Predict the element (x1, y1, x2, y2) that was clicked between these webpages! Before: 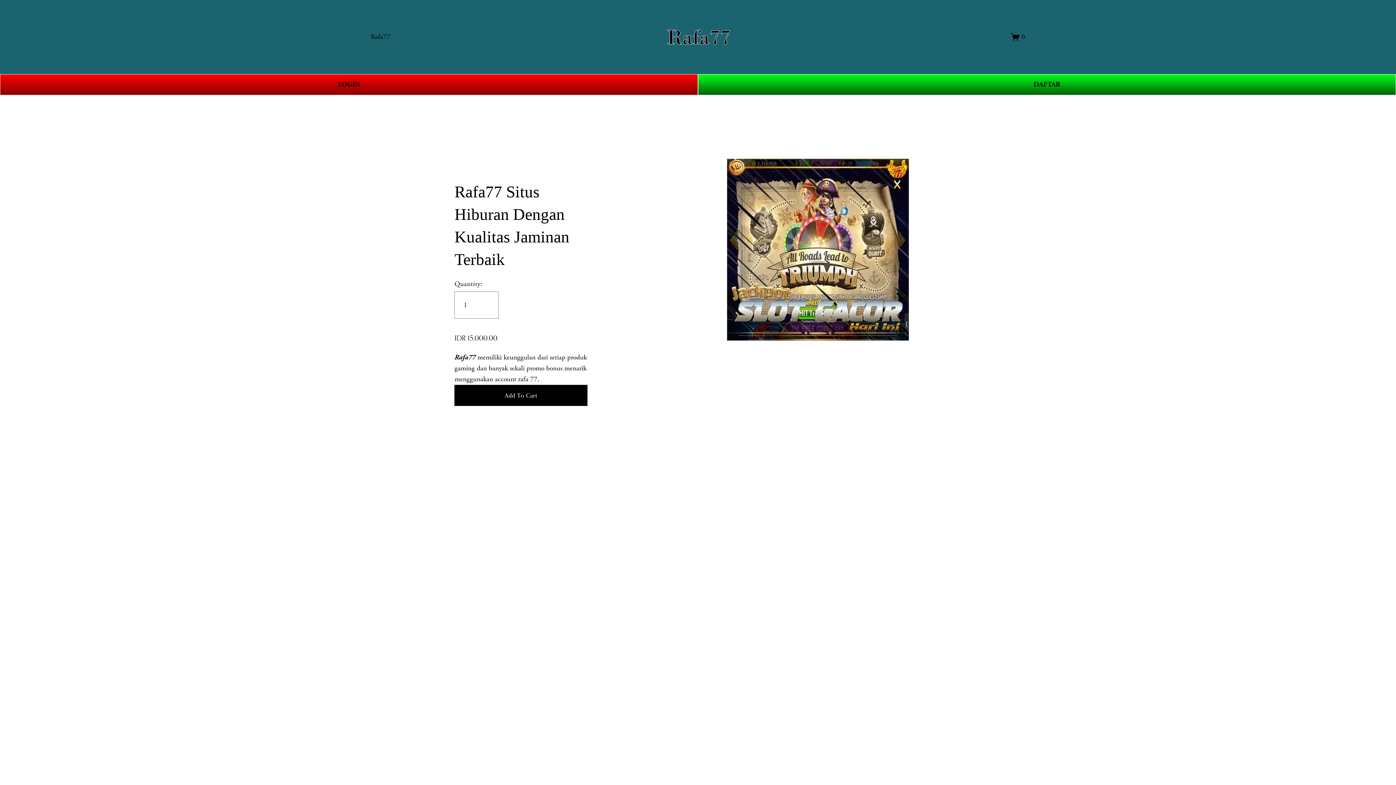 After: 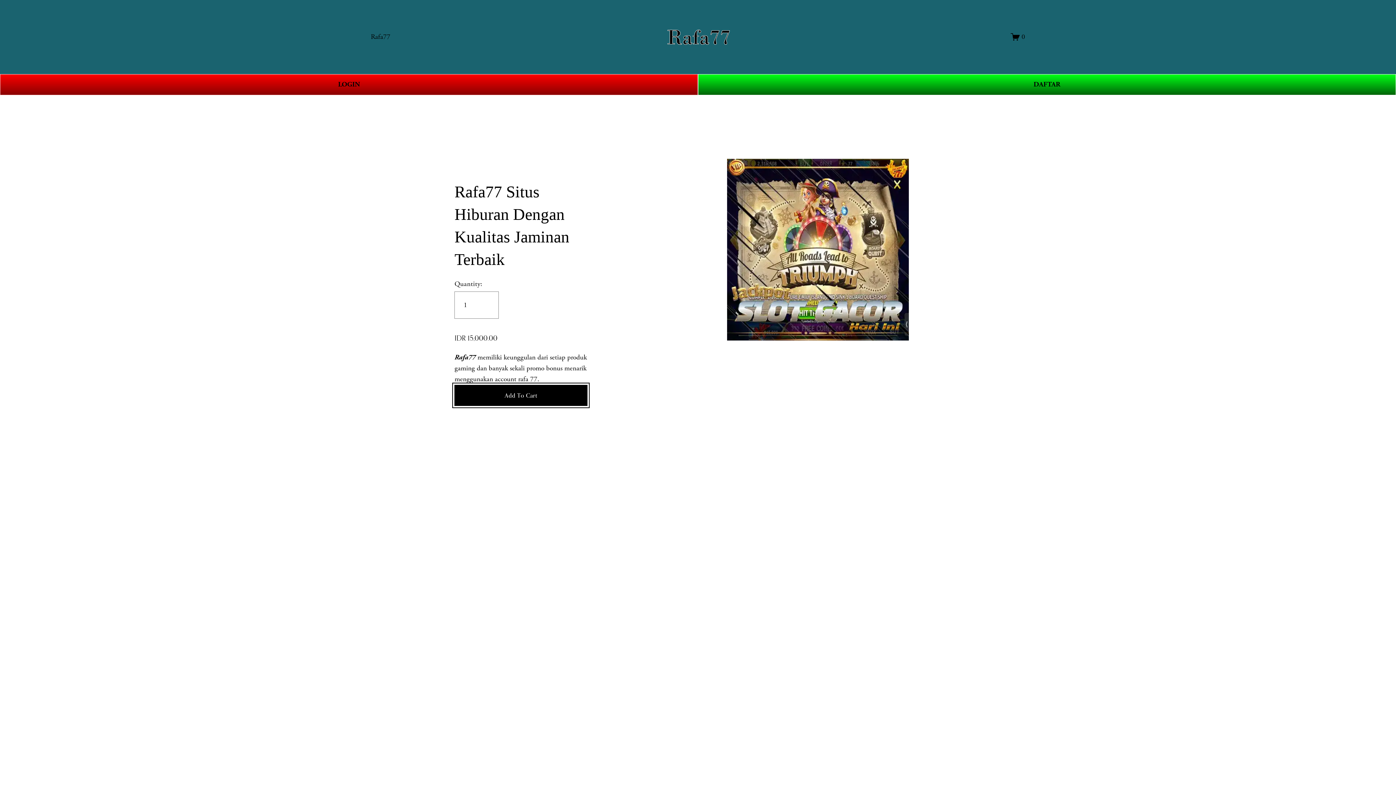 Action: label: Add To Cart bbox: (454, 391, 587, 400)